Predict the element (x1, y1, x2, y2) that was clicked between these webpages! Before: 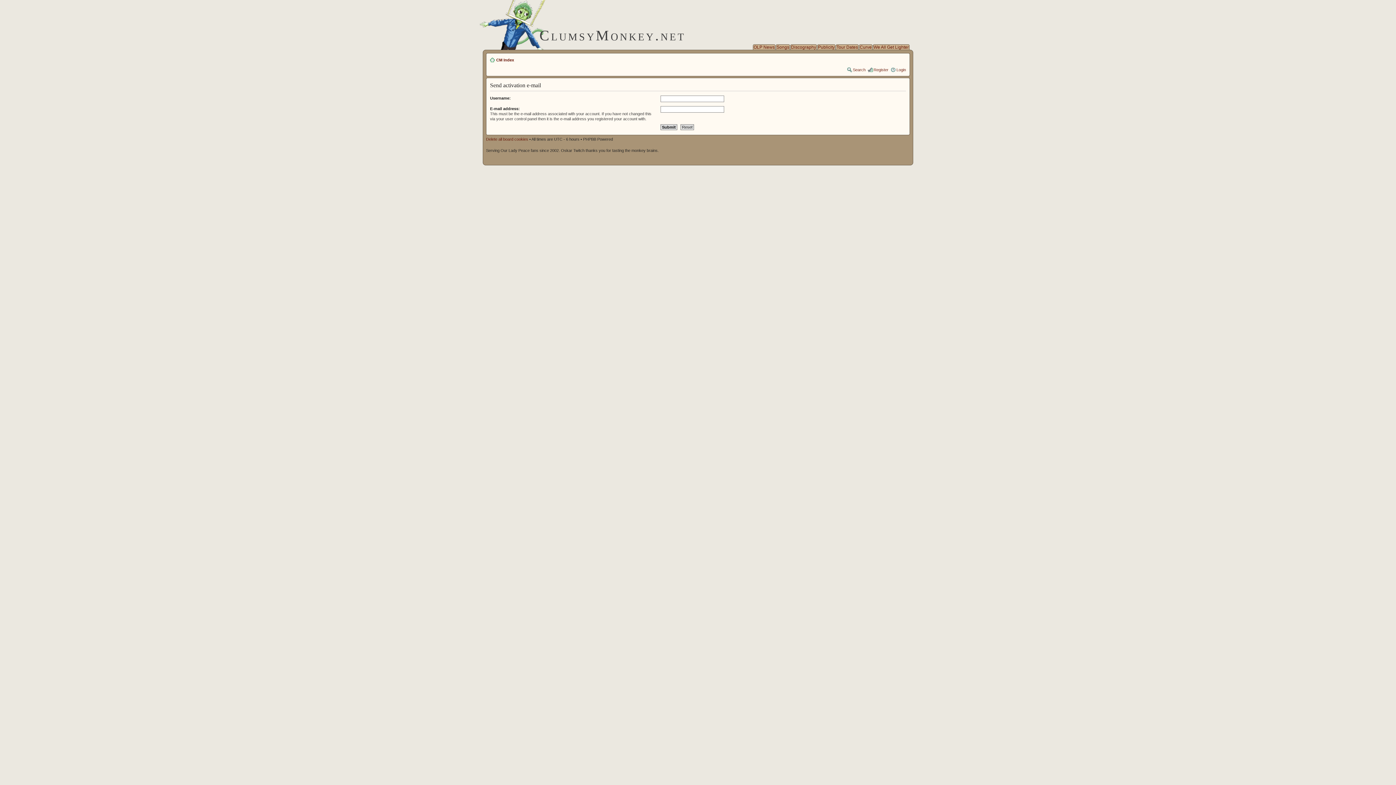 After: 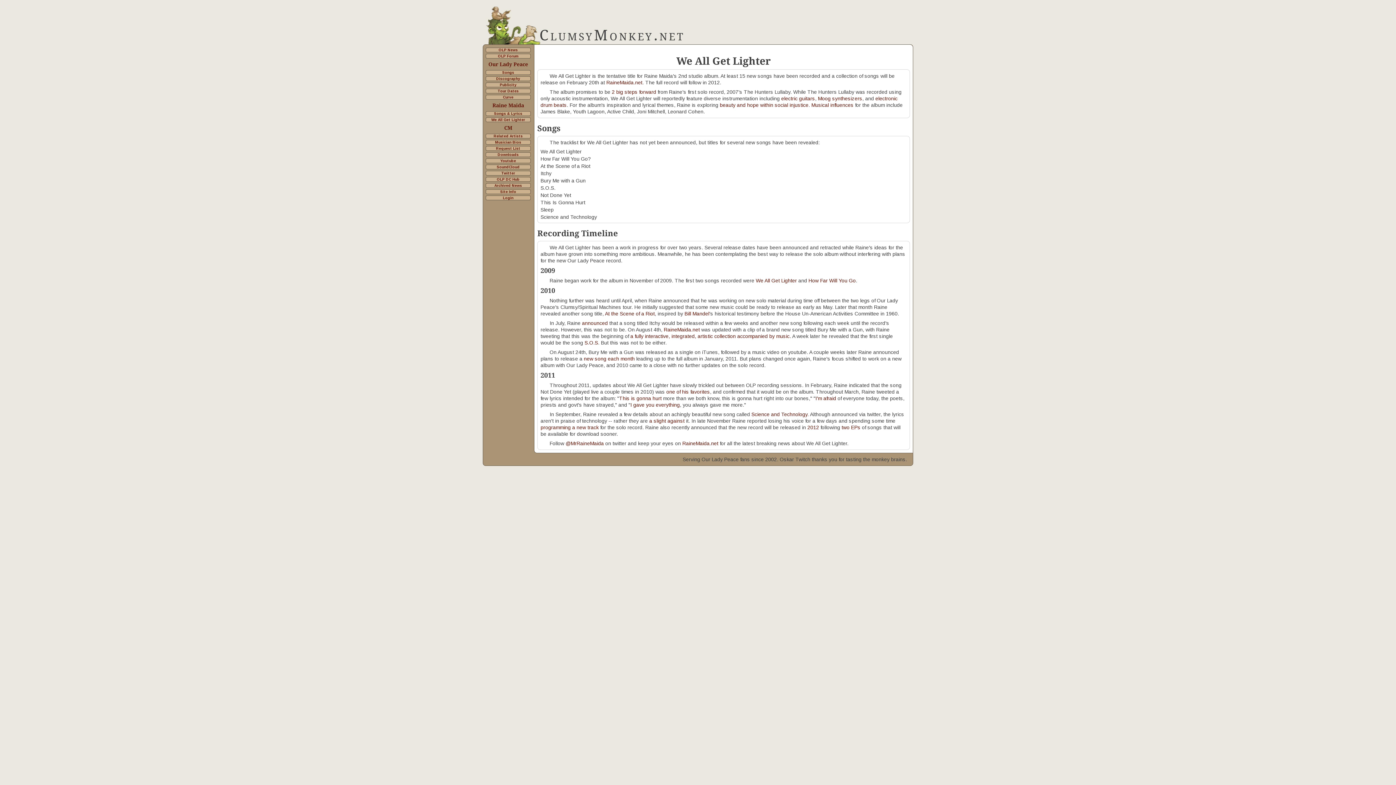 Action: label: We All Get Lighter bbox: (873, 44, 909, 49)